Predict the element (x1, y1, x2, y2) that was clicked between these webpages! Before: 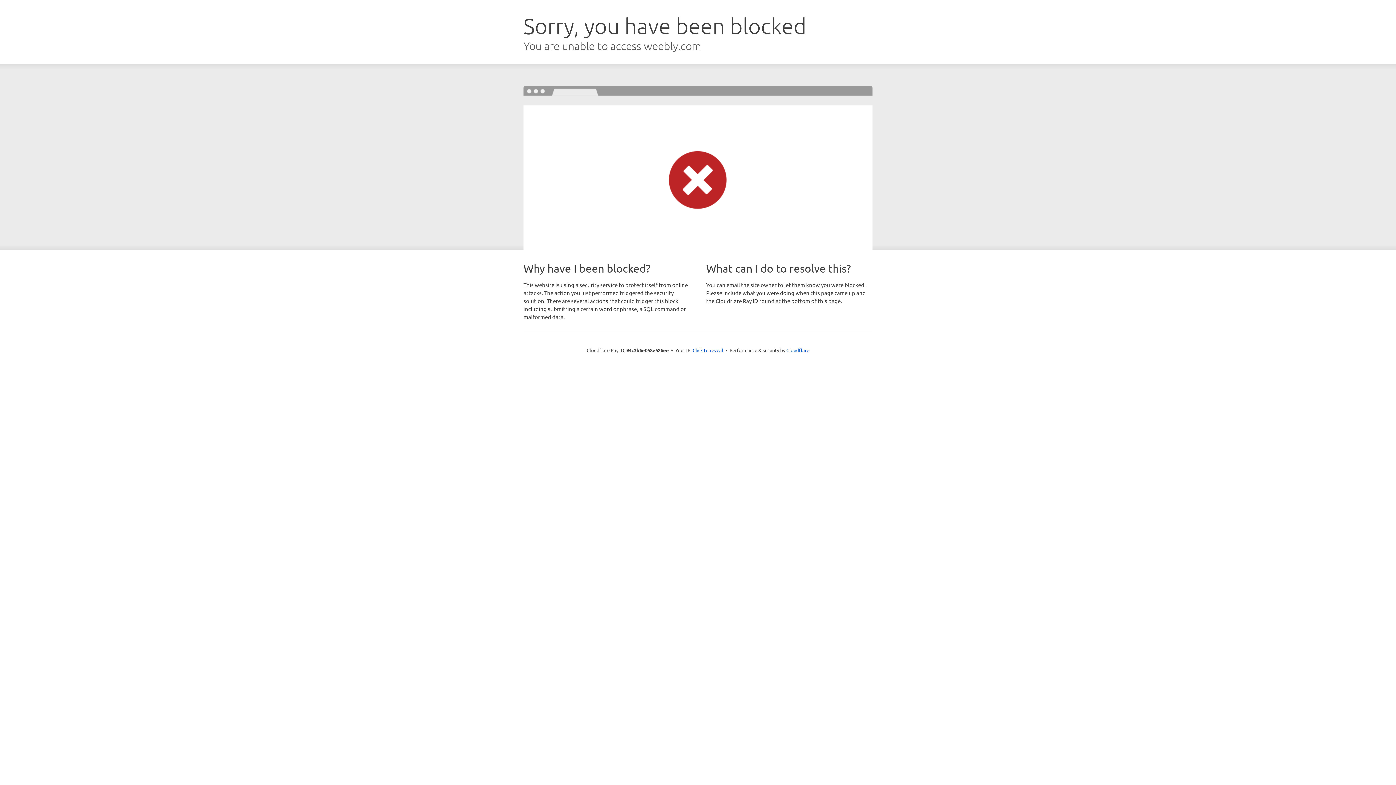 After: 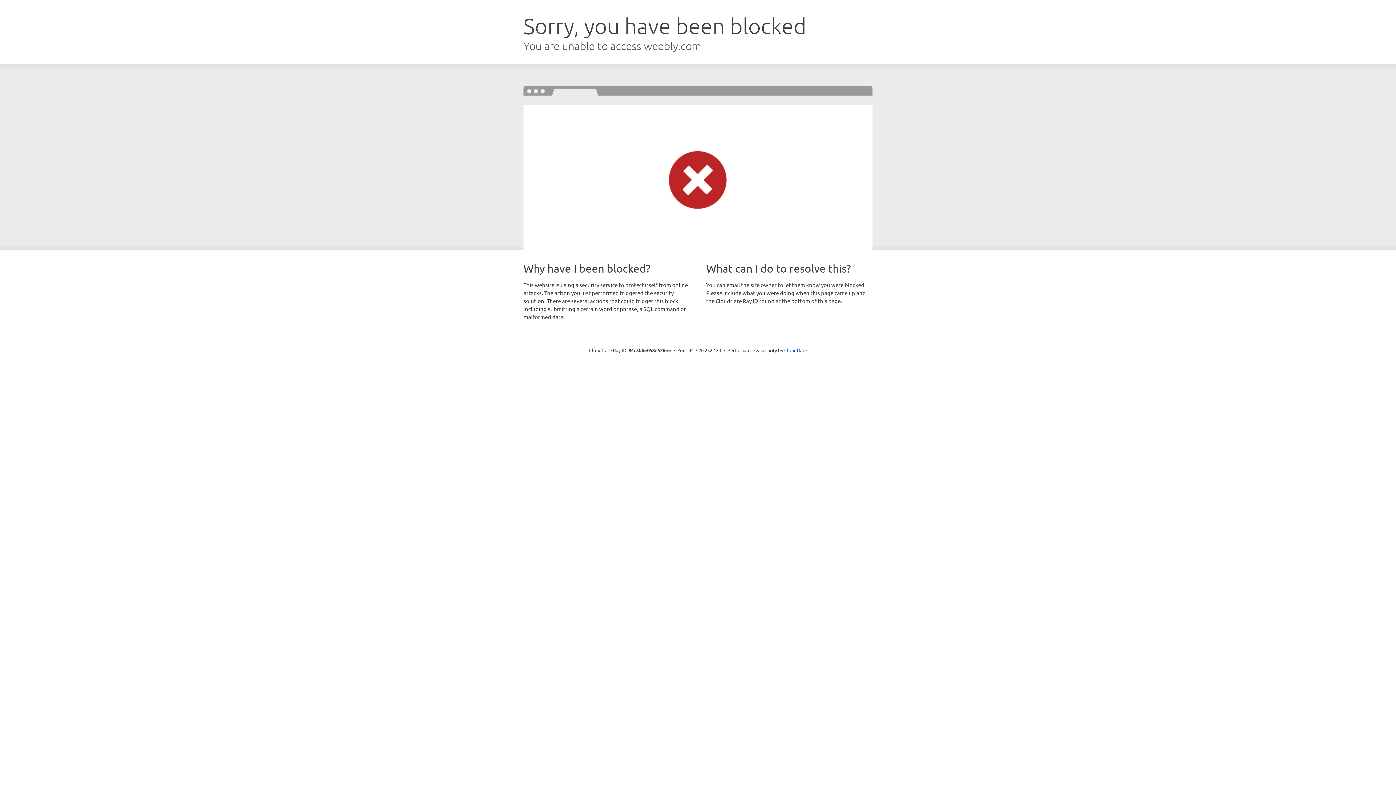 Action: bbox: (692, 346, 723, 353) label: Click to reveal